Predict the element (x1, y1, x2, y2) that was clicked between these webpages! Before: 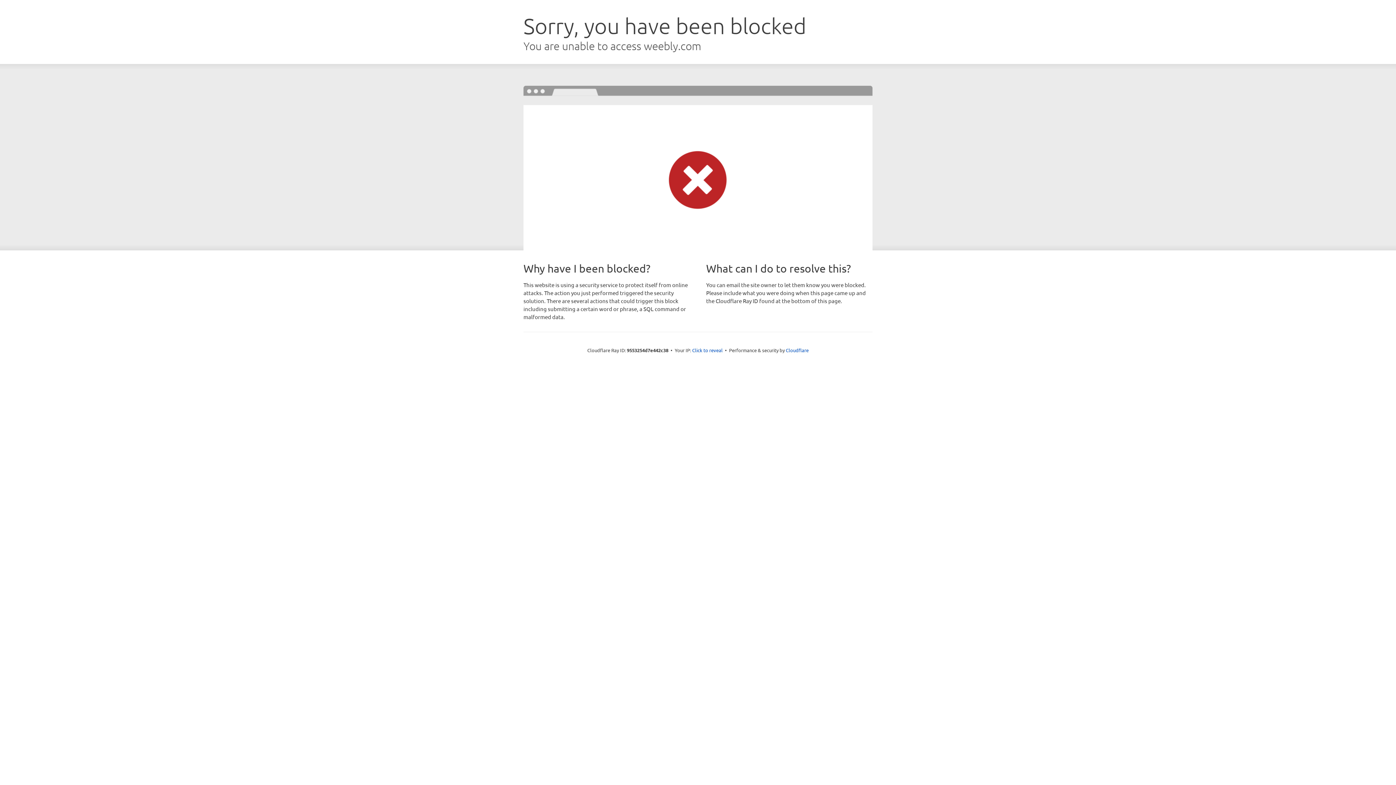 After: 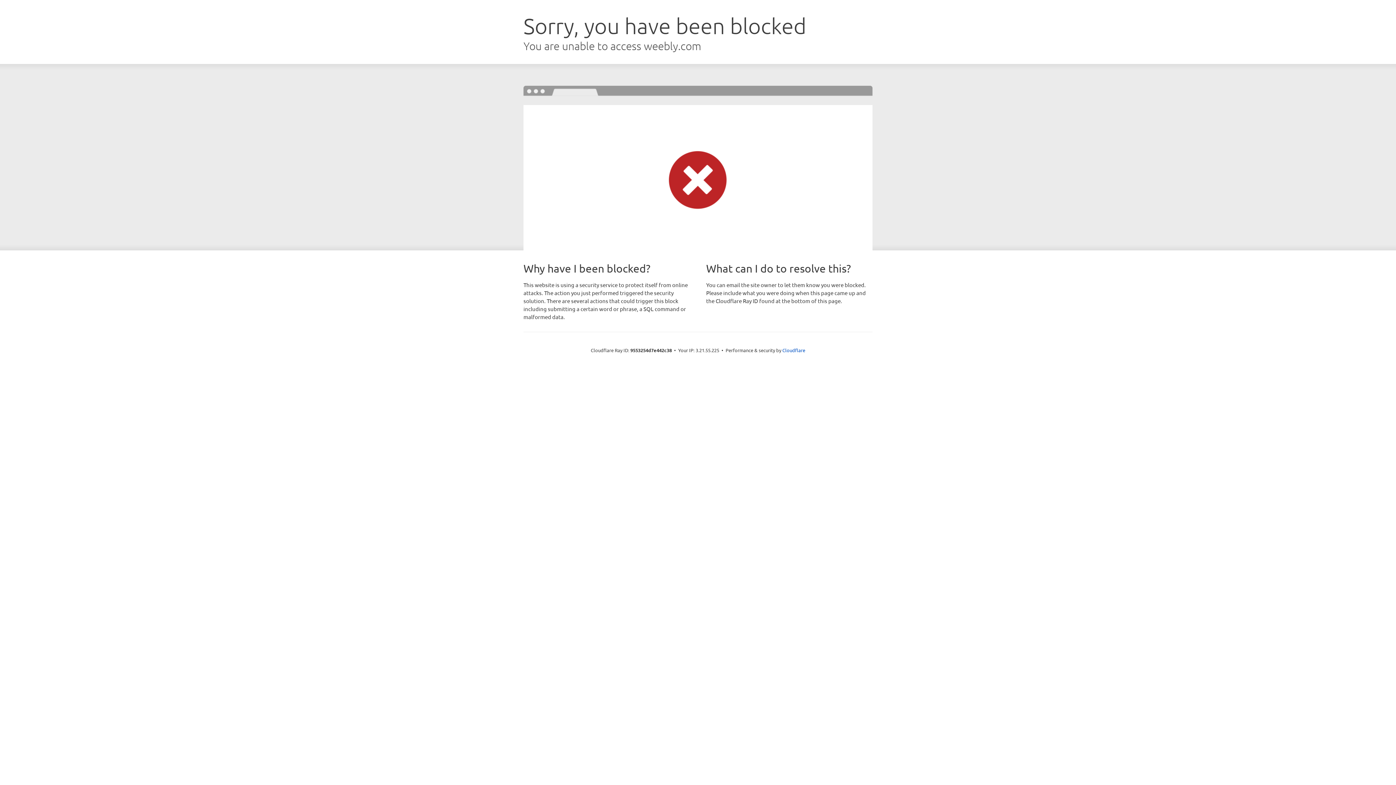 Action: label: Click to reveal bbox: (692, 346, 722, 353)